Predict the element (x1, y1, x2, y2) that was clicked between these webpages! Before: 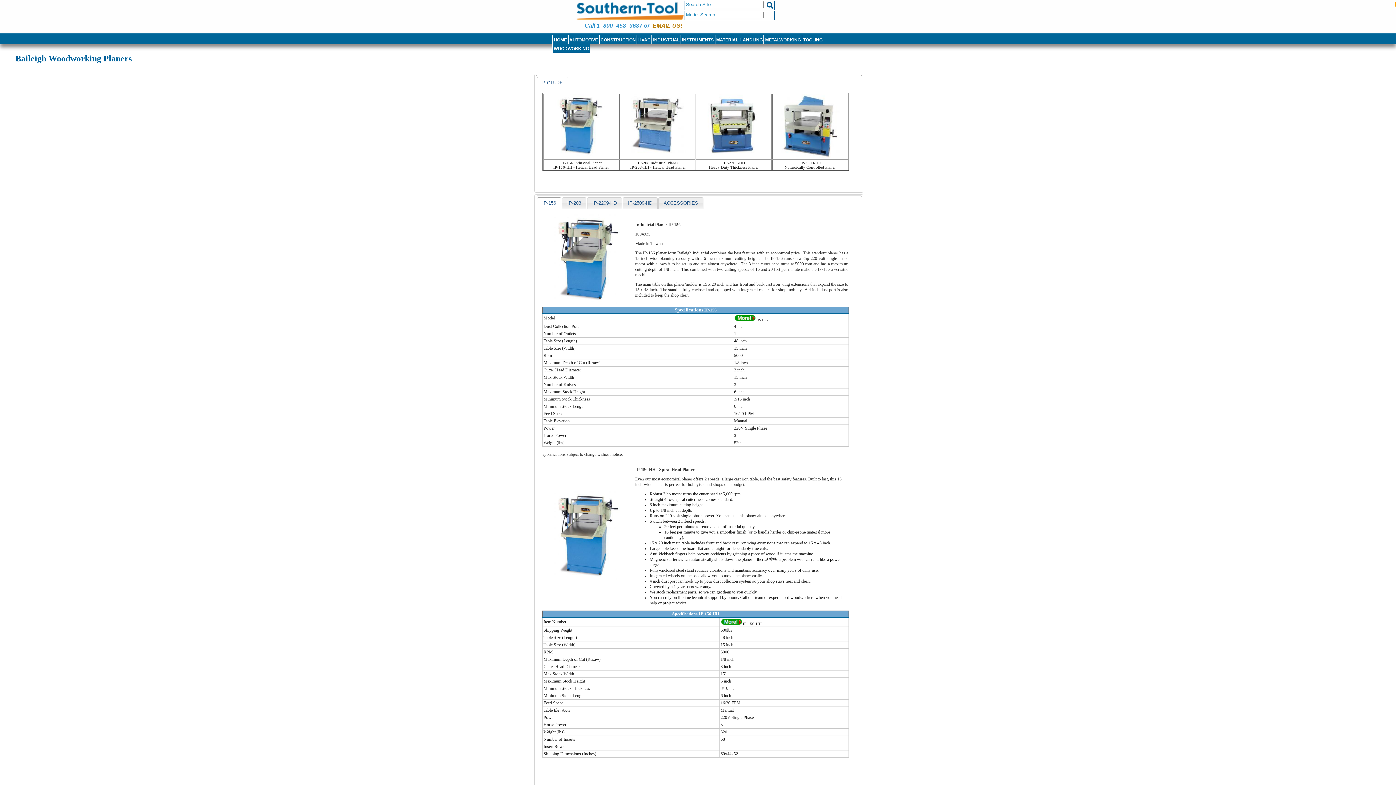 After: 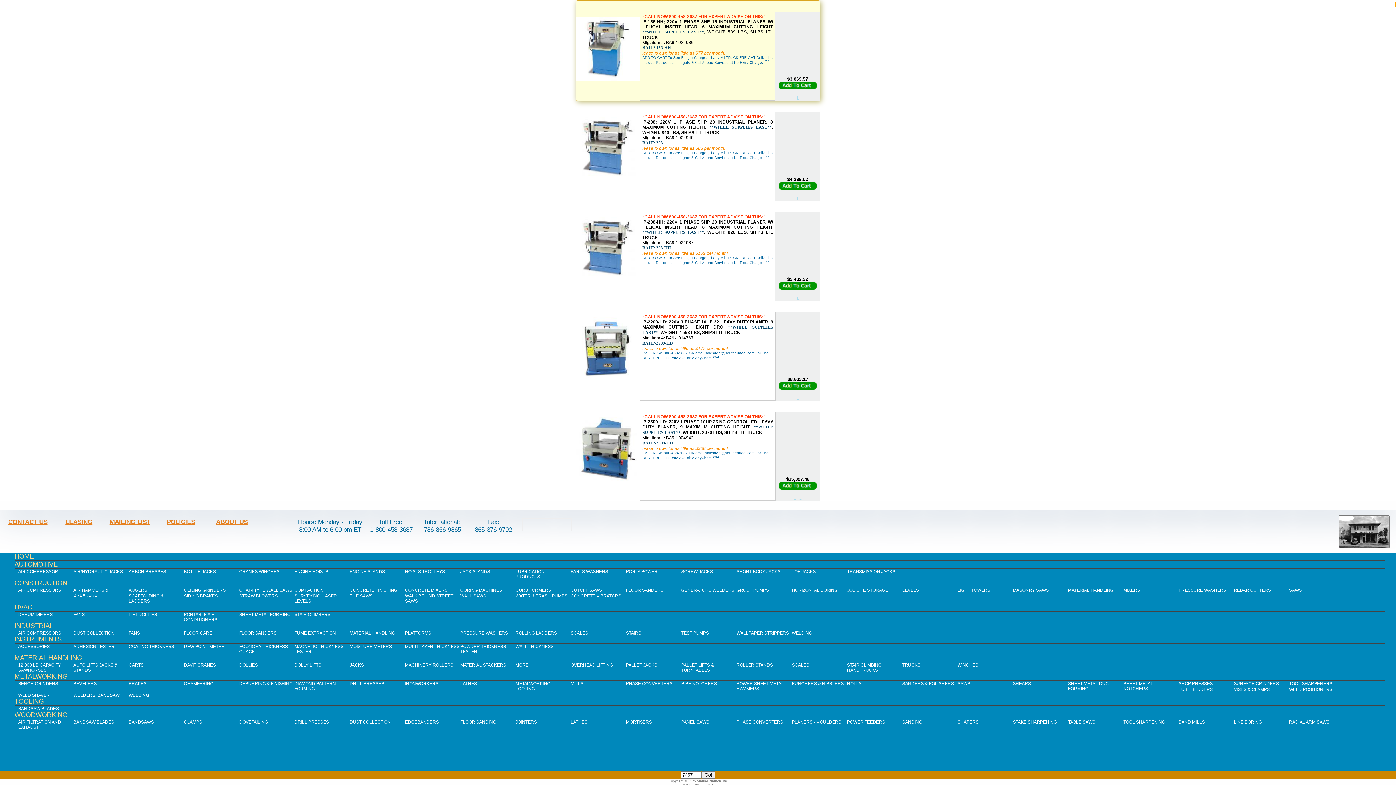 Action: bbox: (720, 621, 742, 626)